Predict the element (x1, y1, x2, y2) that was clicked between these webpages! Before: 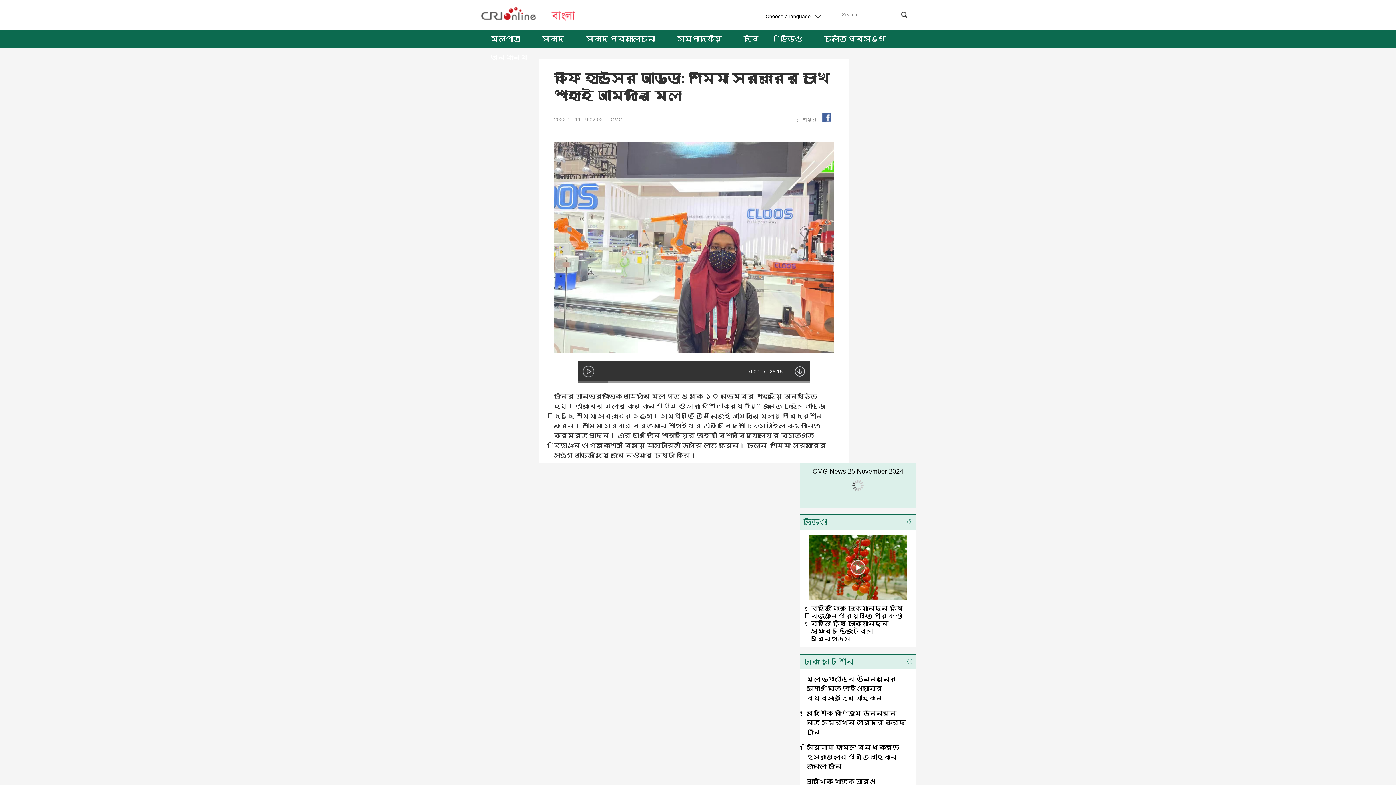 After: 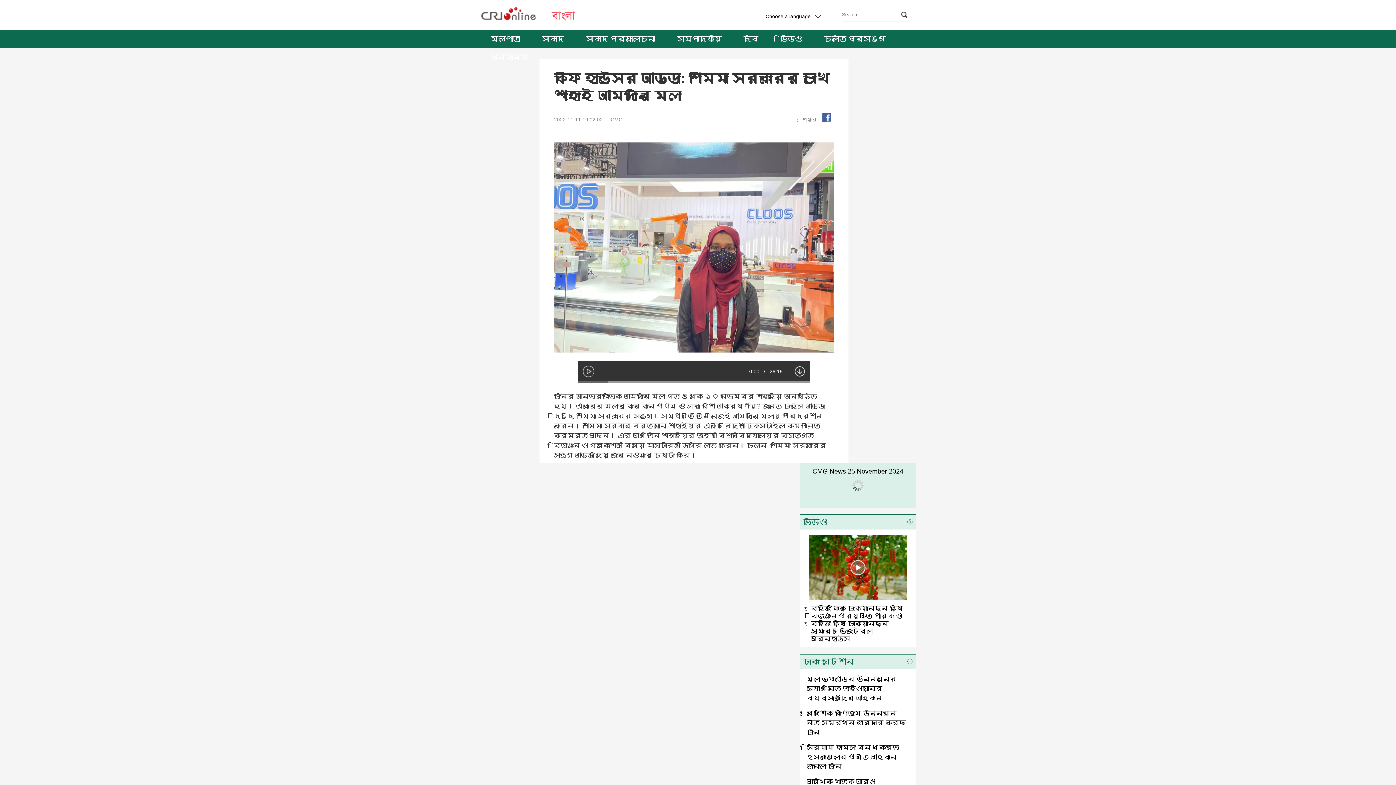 Action: bbox: (480, 6, 543, 21)